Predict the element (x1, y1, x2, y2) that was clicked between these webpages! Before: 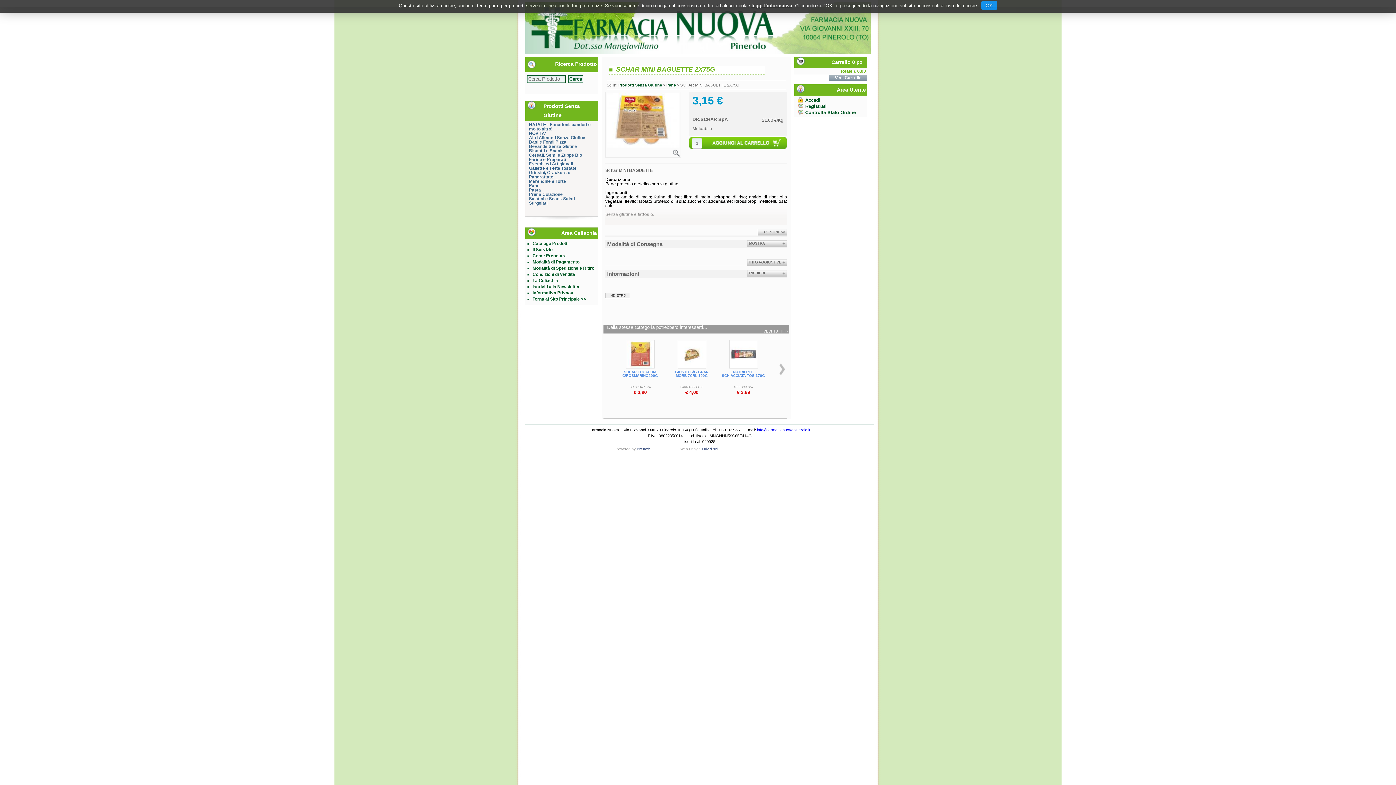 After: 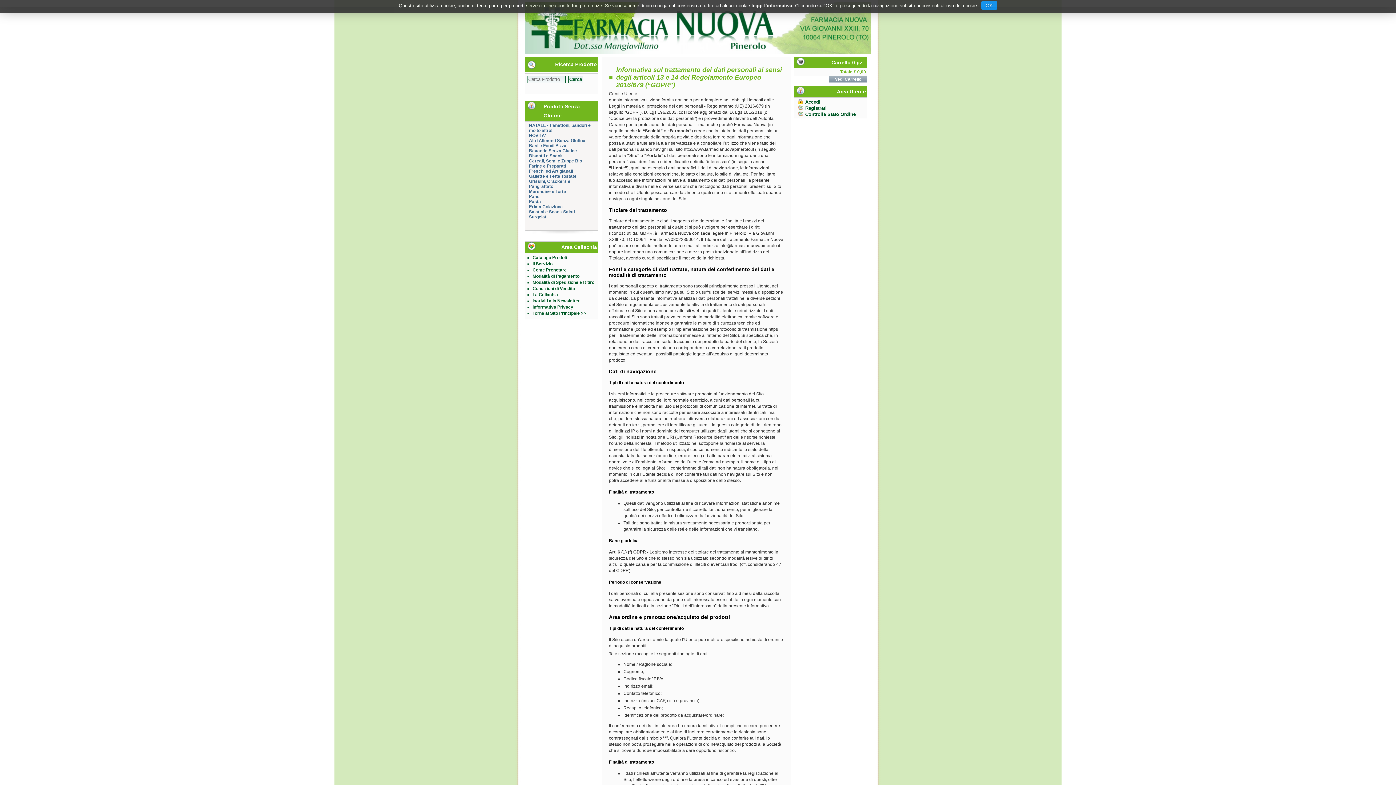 Action: bbox: (532, 284, 580, 289) label: Iscriviti alla Newsletter